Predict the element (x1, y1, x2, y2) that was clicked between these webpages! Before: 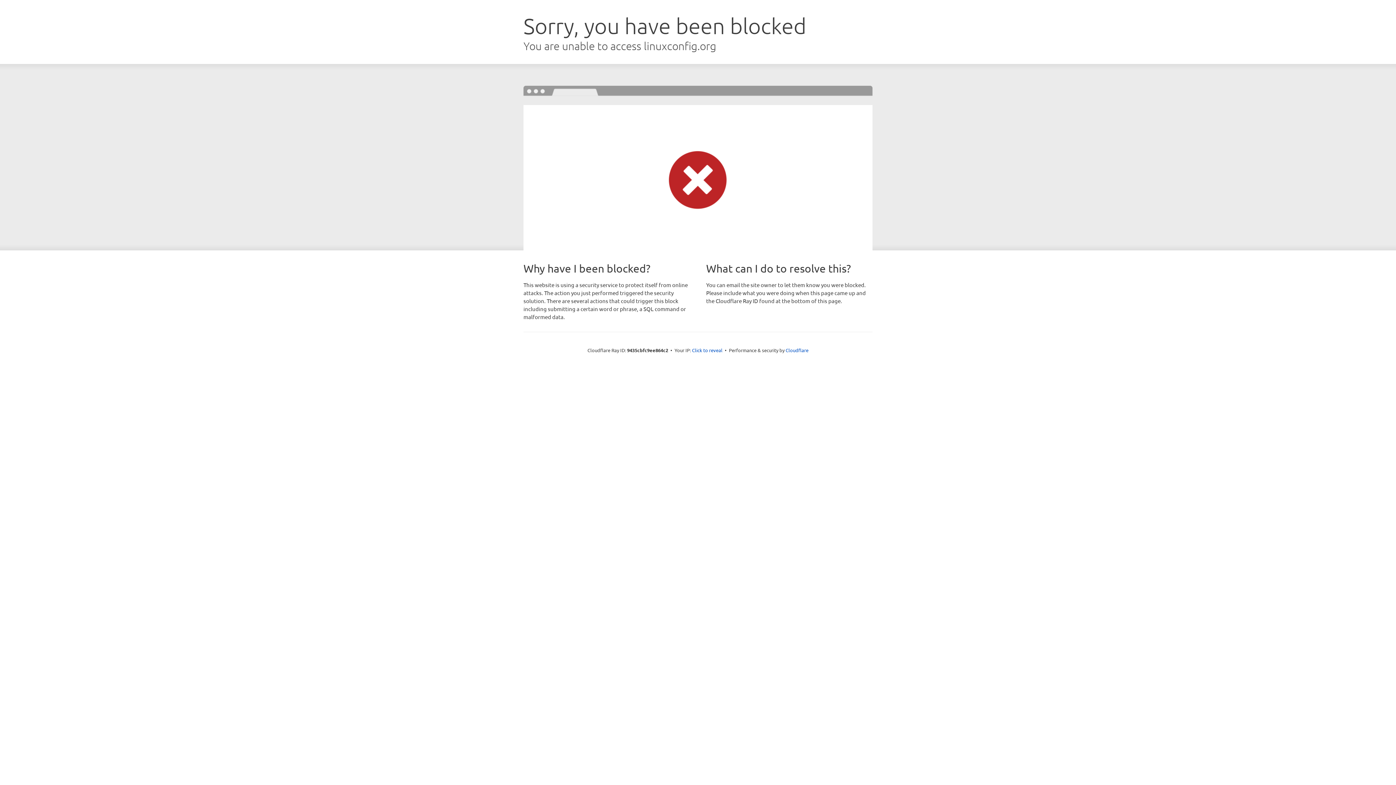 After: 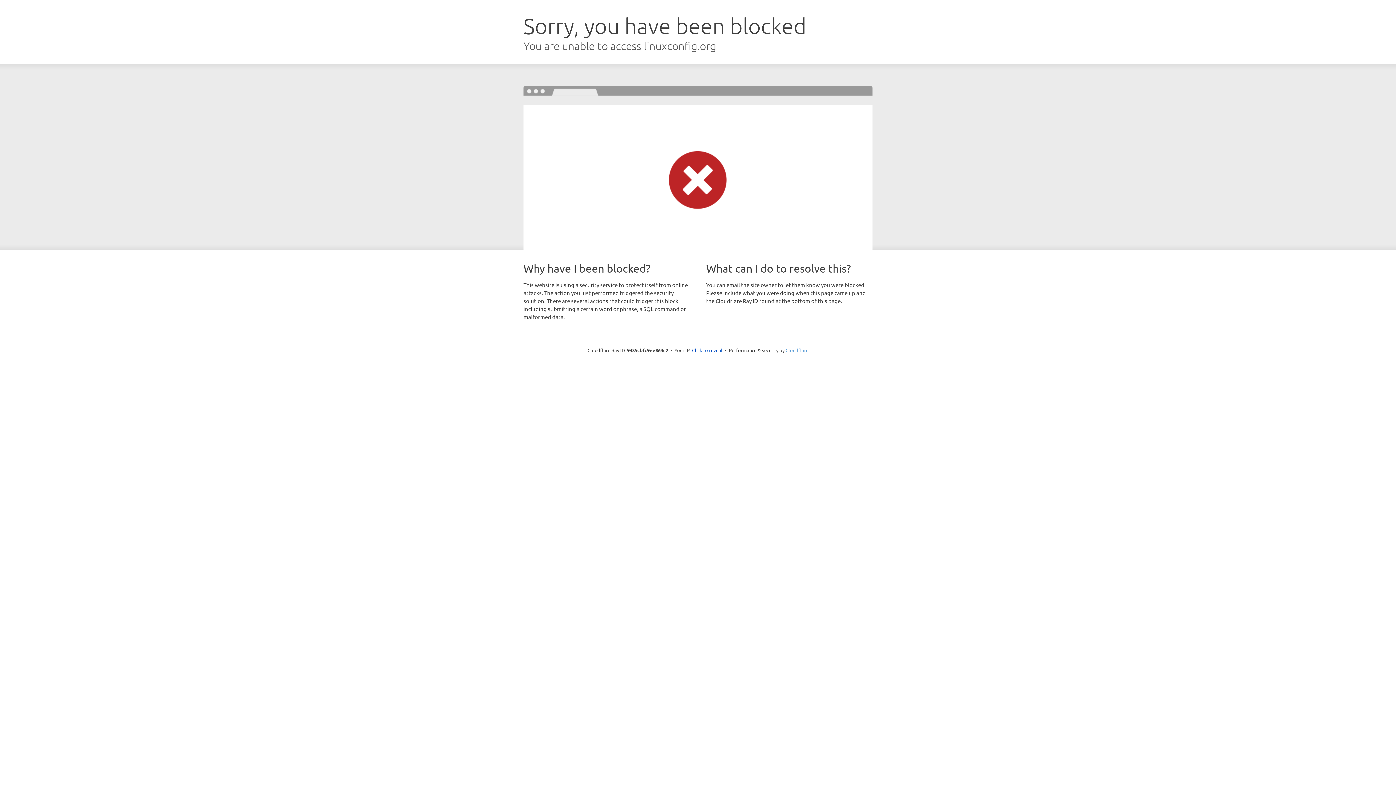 Action: bbox: (785, 347, 808, 353) label: Cloudflare